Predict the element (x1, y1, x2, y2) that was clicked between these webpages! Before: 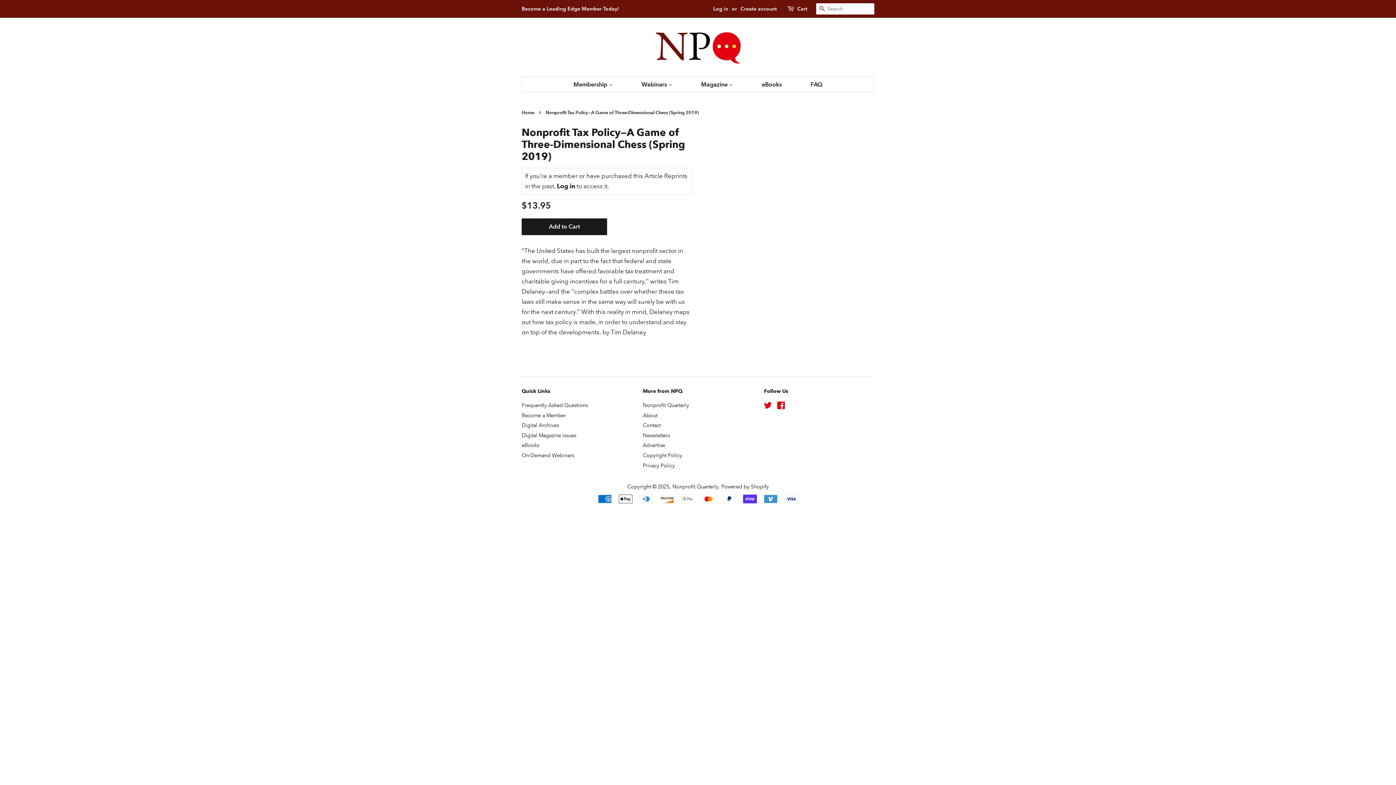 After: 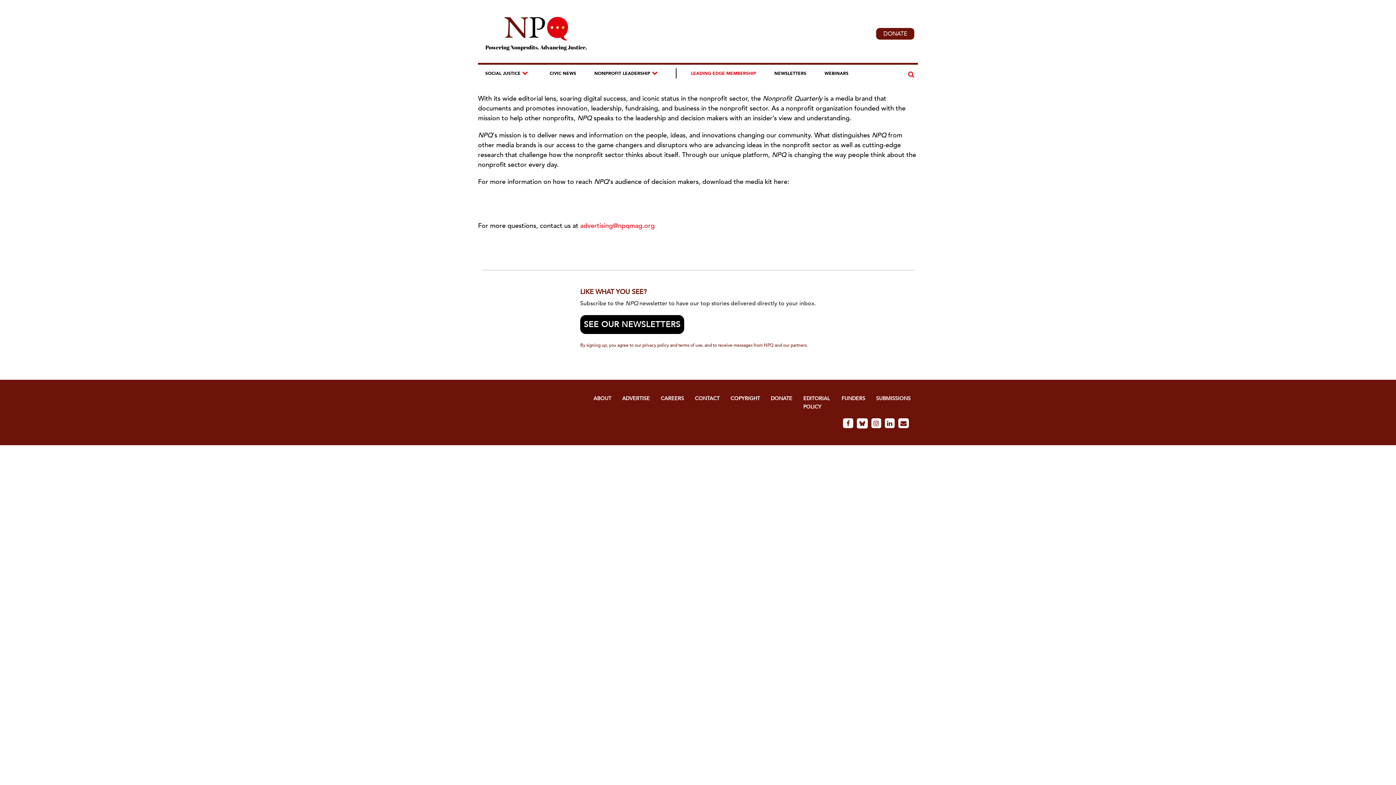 Action: bbox: (643, 442, 665, 448) label: Advertise